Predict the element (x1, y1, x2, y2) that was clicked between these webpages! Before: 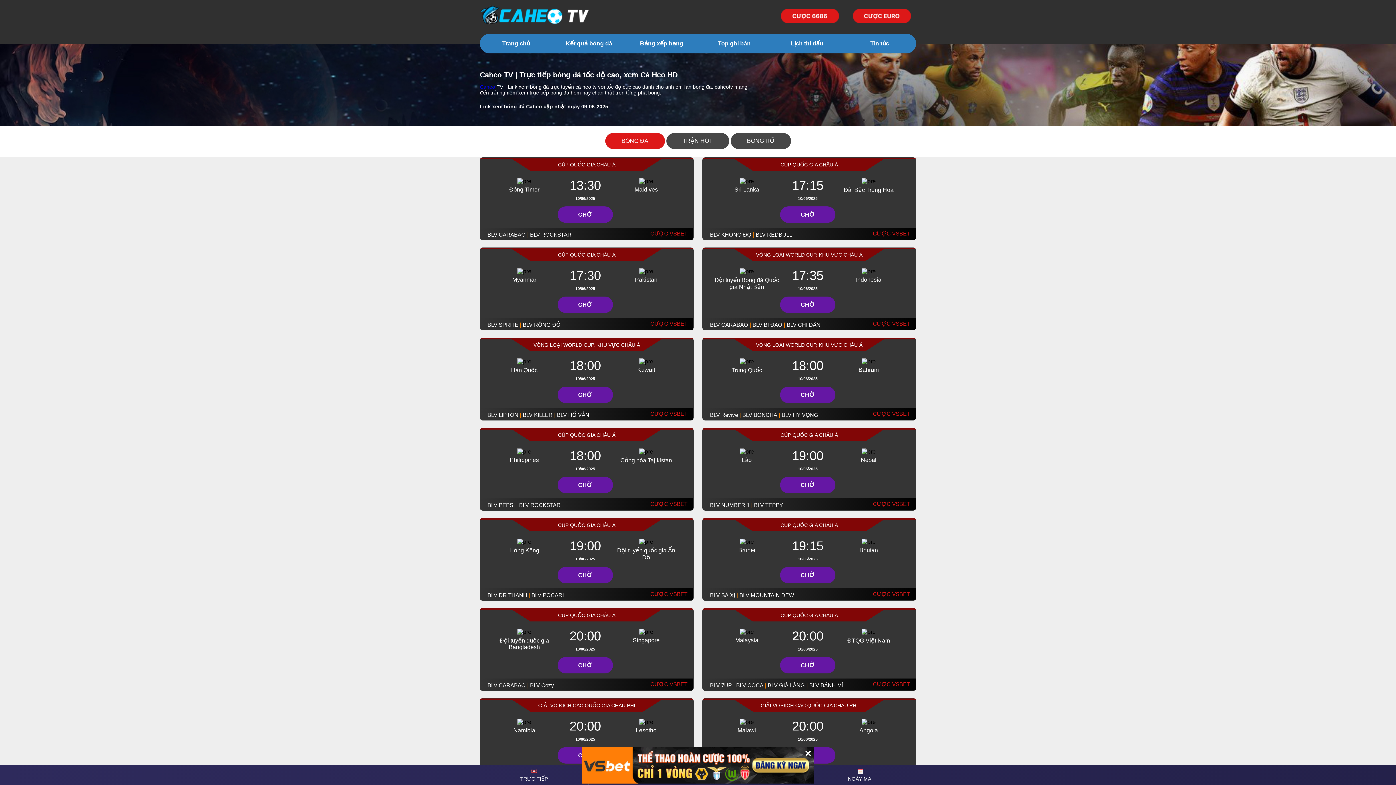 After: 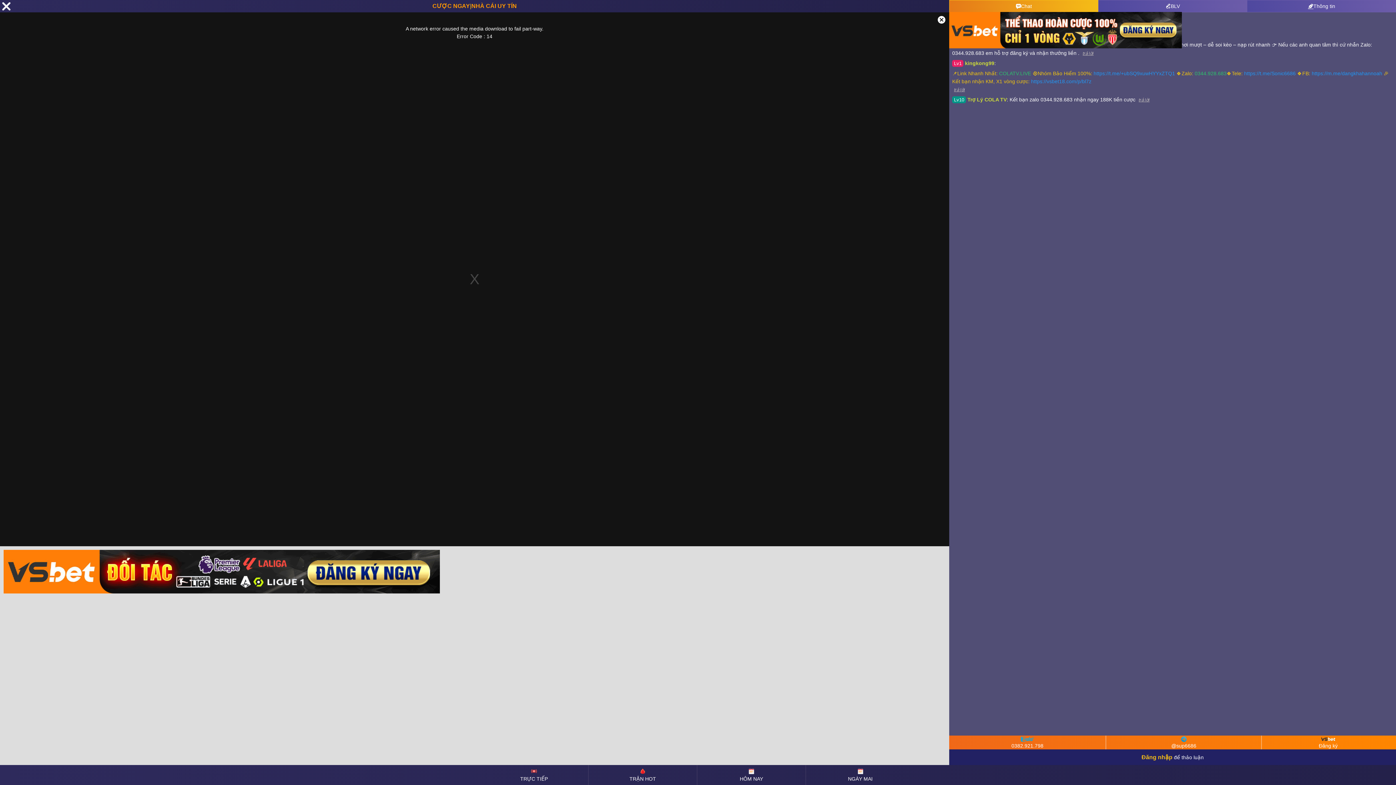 Action: bbox: (752, 321, 782, 328) label: BLV BÍ ĐAO